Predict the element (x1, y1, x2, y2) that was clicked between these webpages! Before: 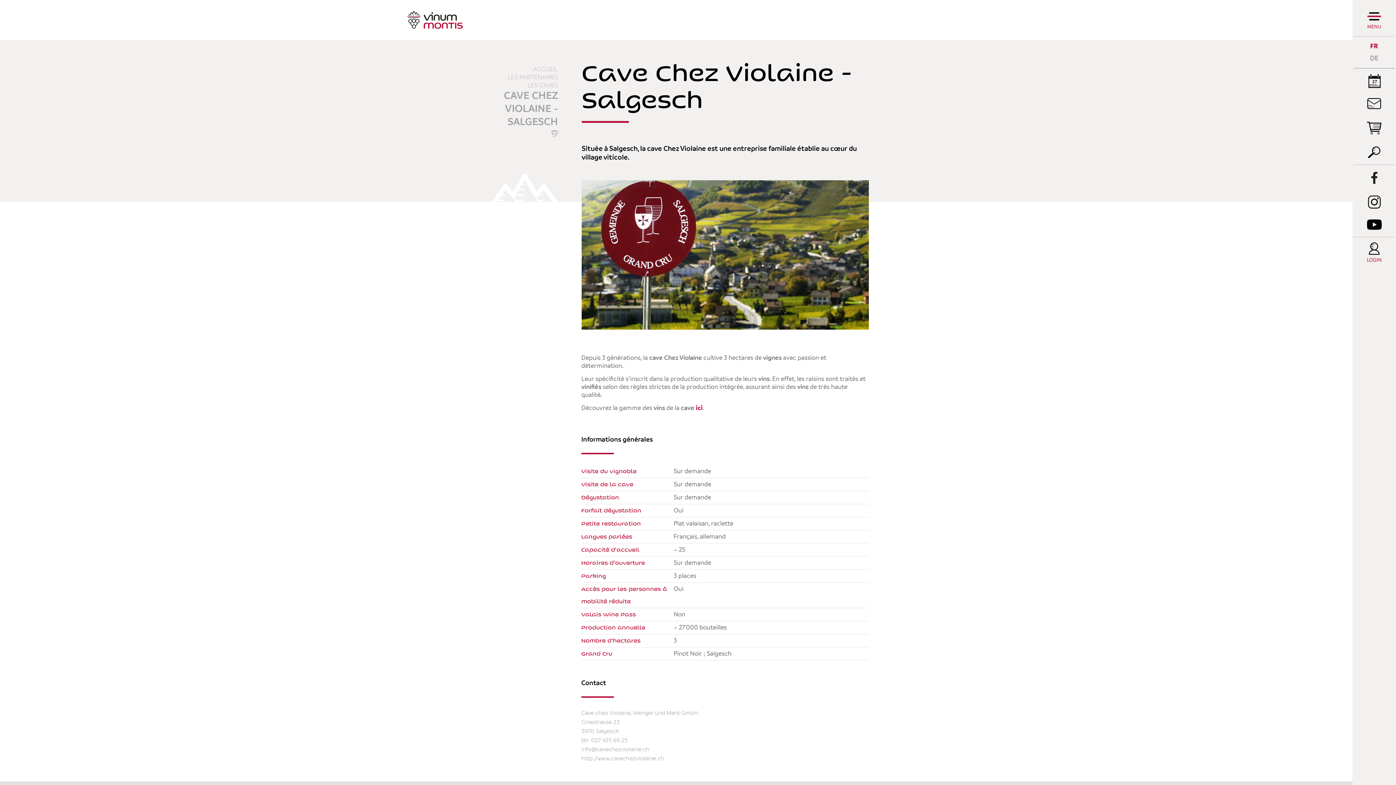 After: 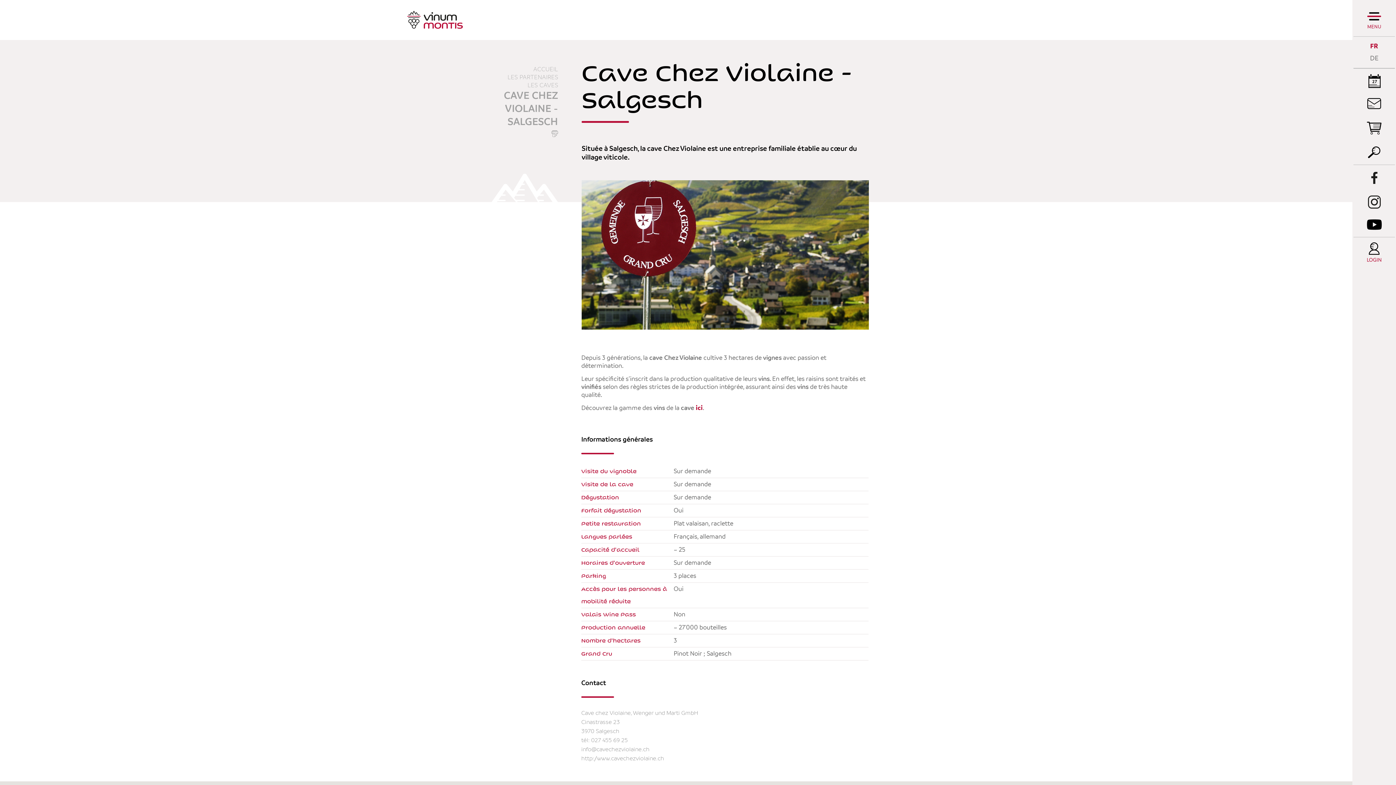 Action: bbox: (1353, 40, 1395, 52) label: FR